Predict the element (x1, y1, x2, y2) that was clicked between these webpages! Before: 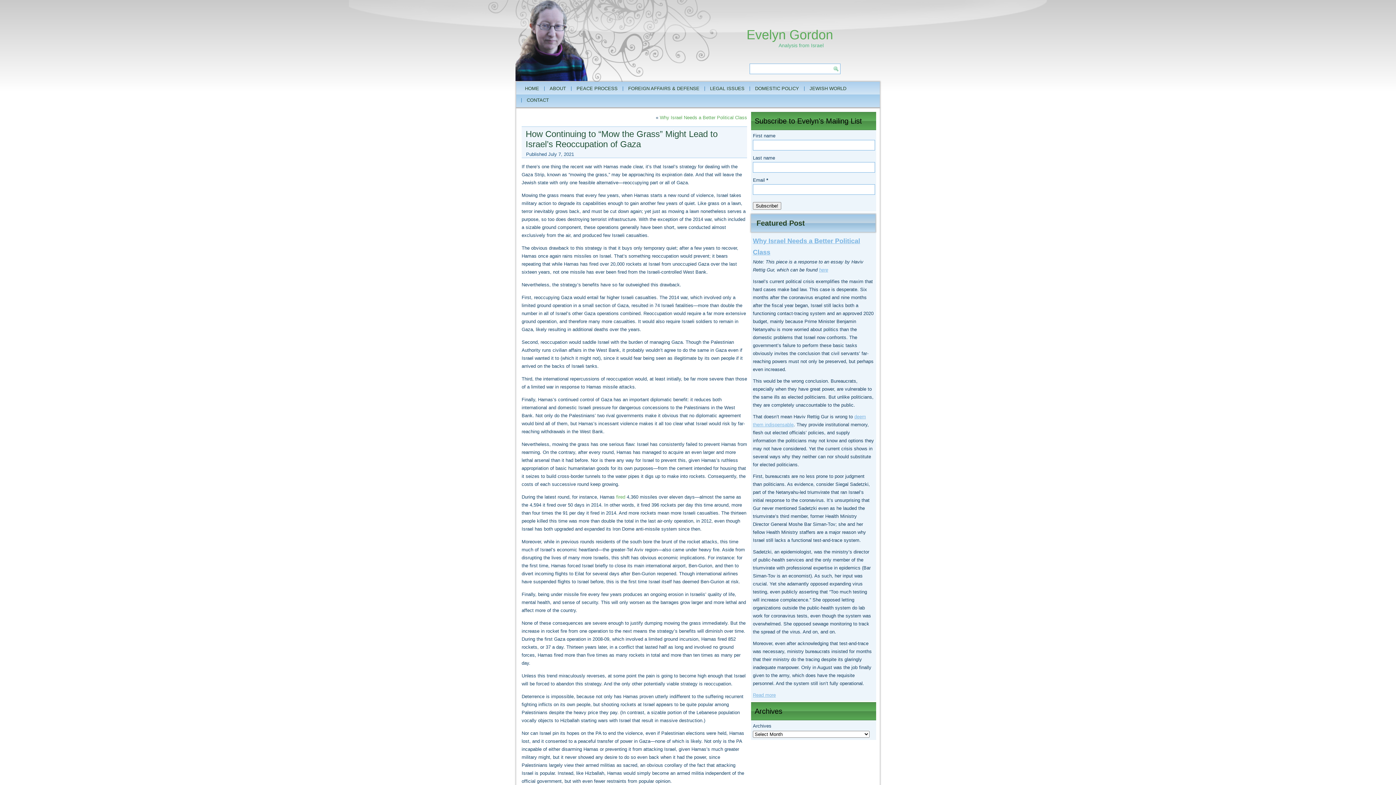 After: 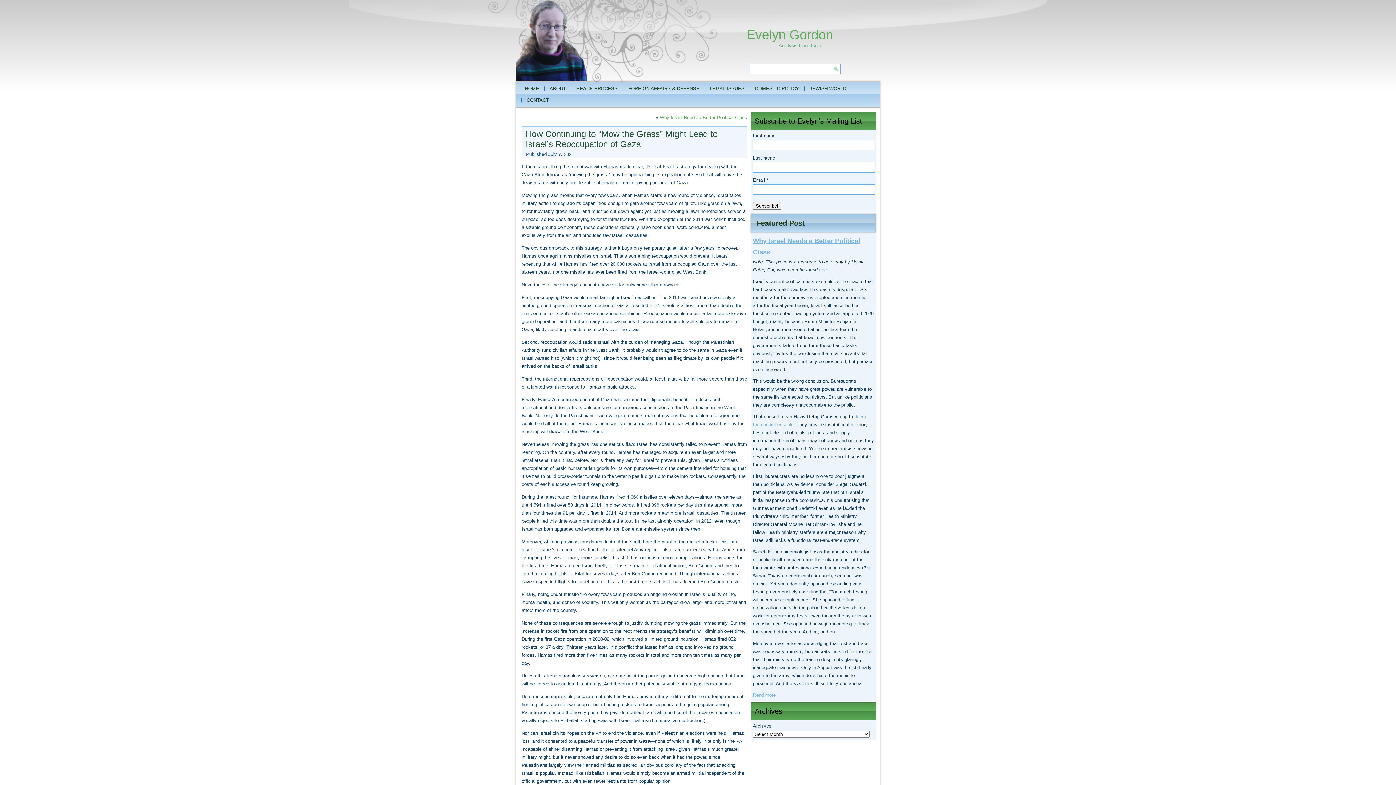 Action: label: fired bbox: (616, 494, 625, 500)